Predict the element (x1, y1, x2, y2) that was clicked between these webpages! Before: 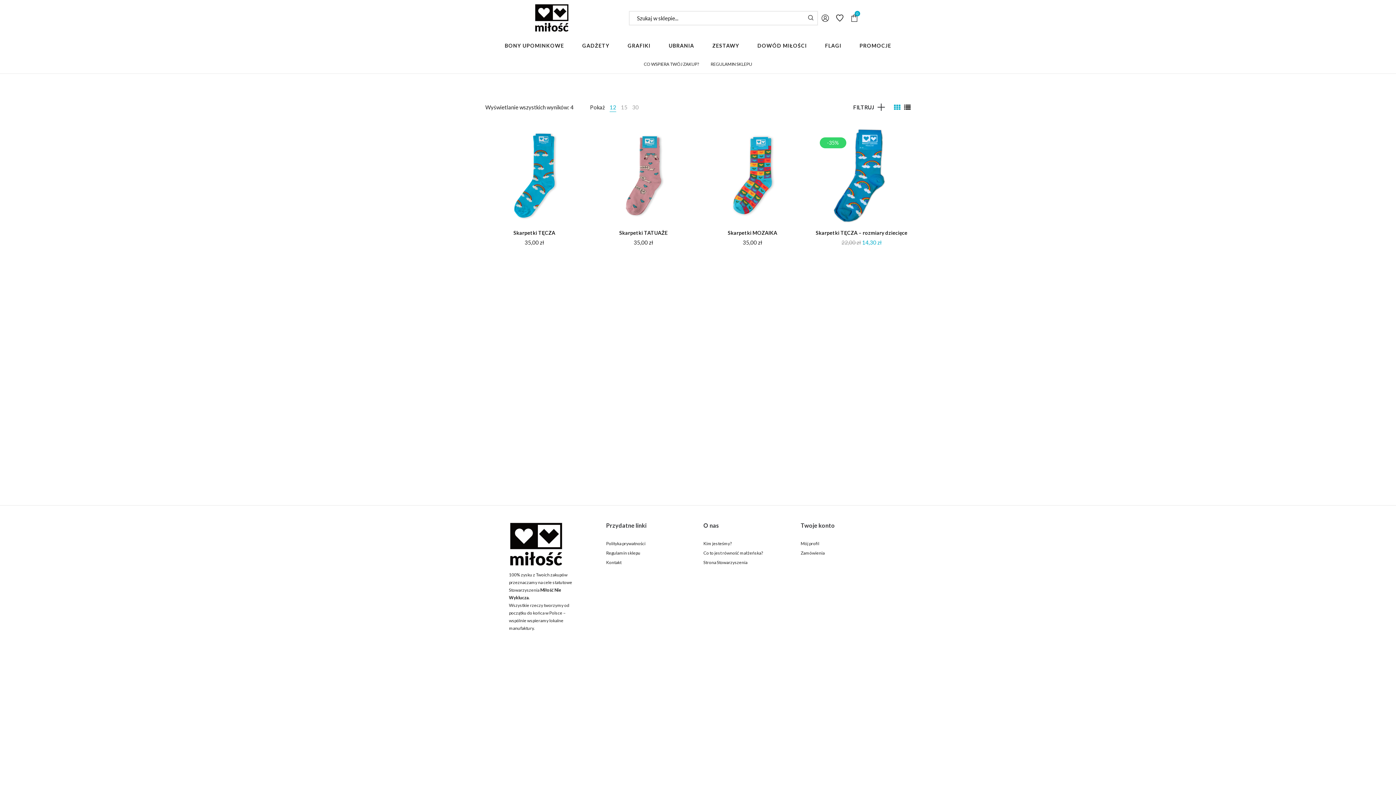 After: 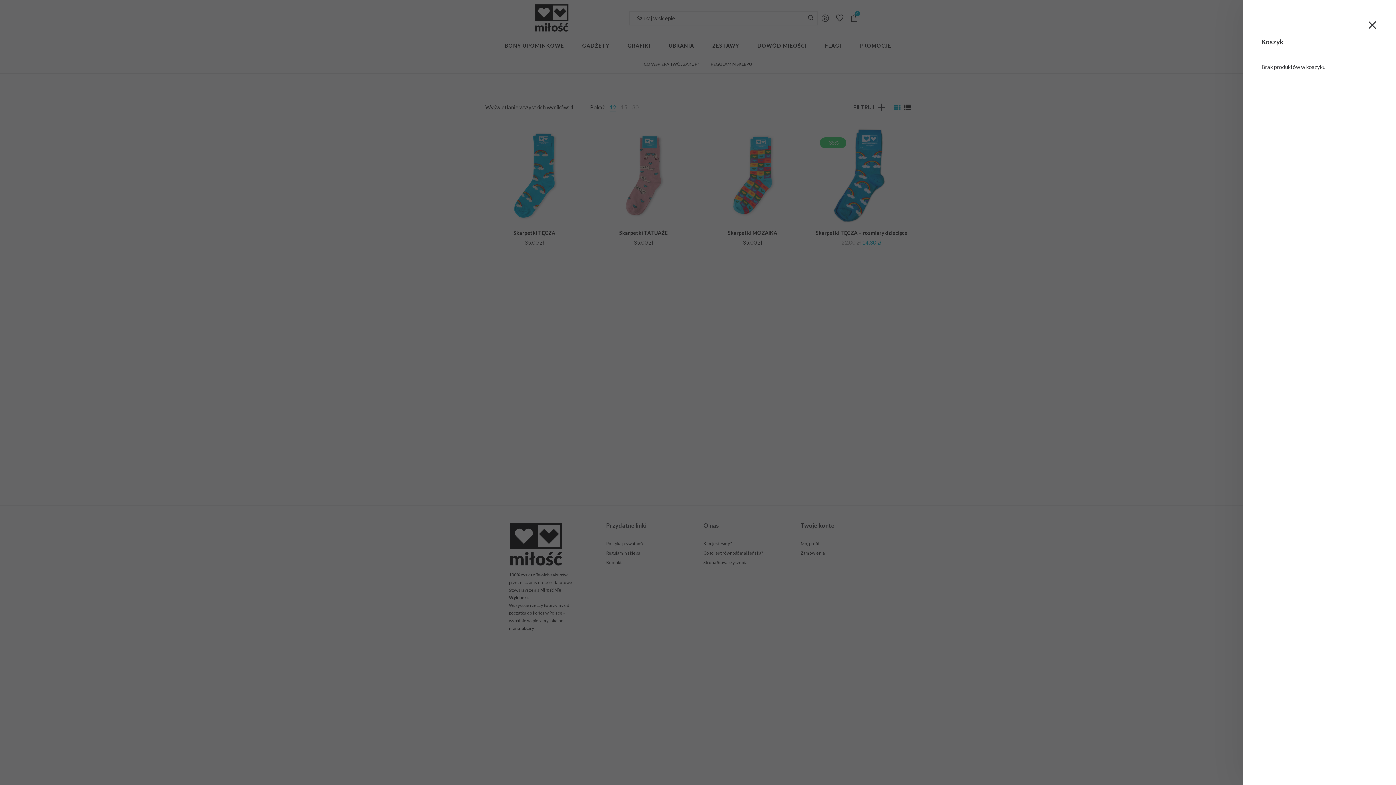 Action: bbox: (847, 10, 861, 25) label: 0